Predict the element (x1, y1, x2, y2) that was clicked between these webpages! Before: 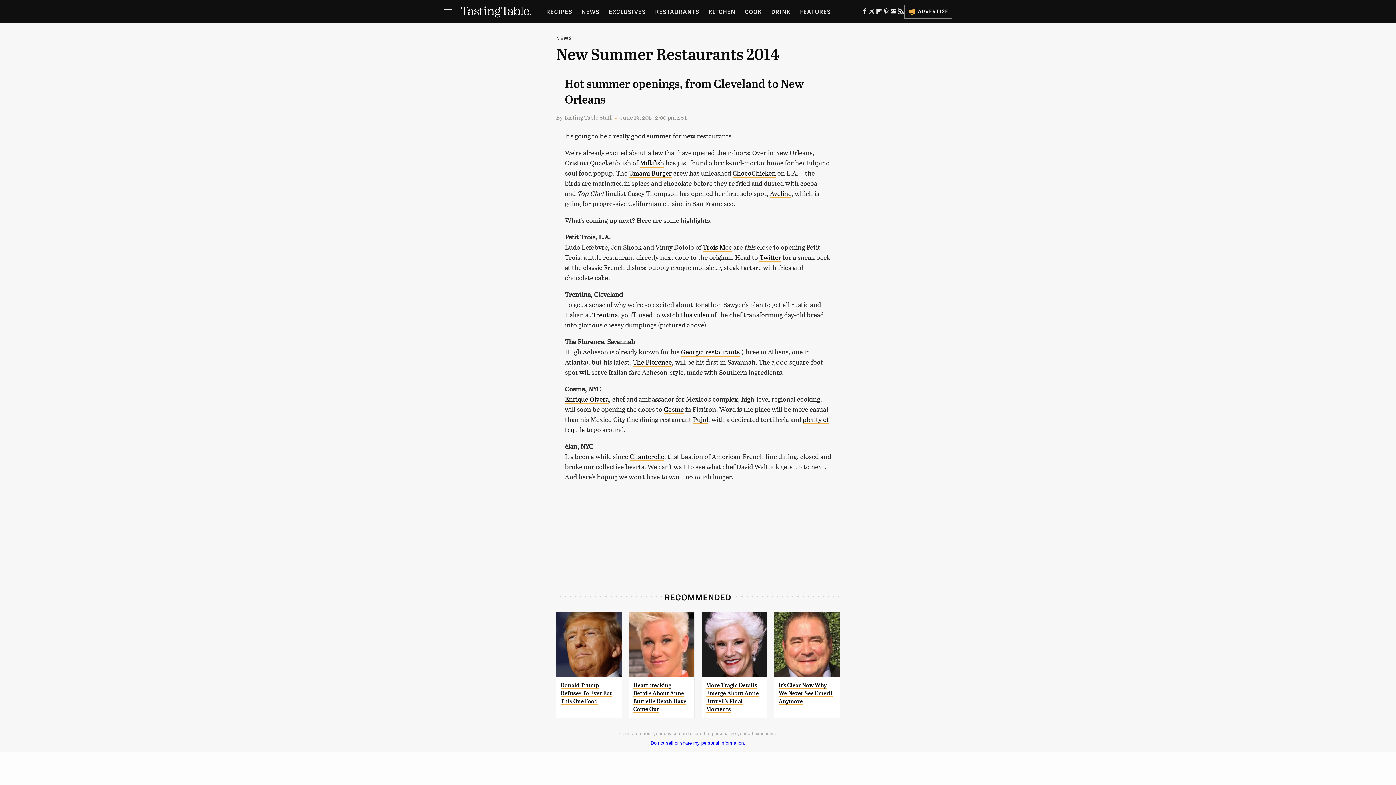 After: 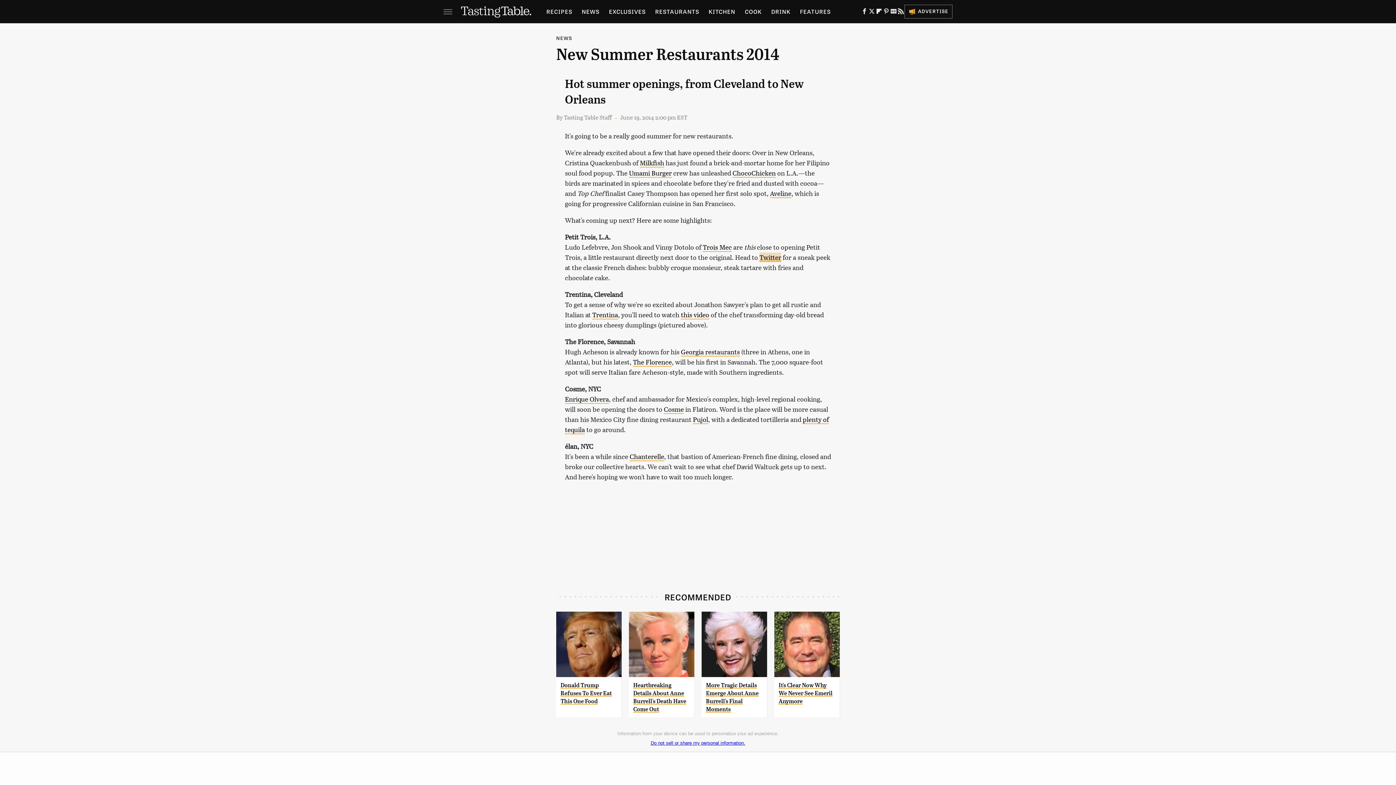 Action: bbox: (759, 252, 781, 262) label: Twitter